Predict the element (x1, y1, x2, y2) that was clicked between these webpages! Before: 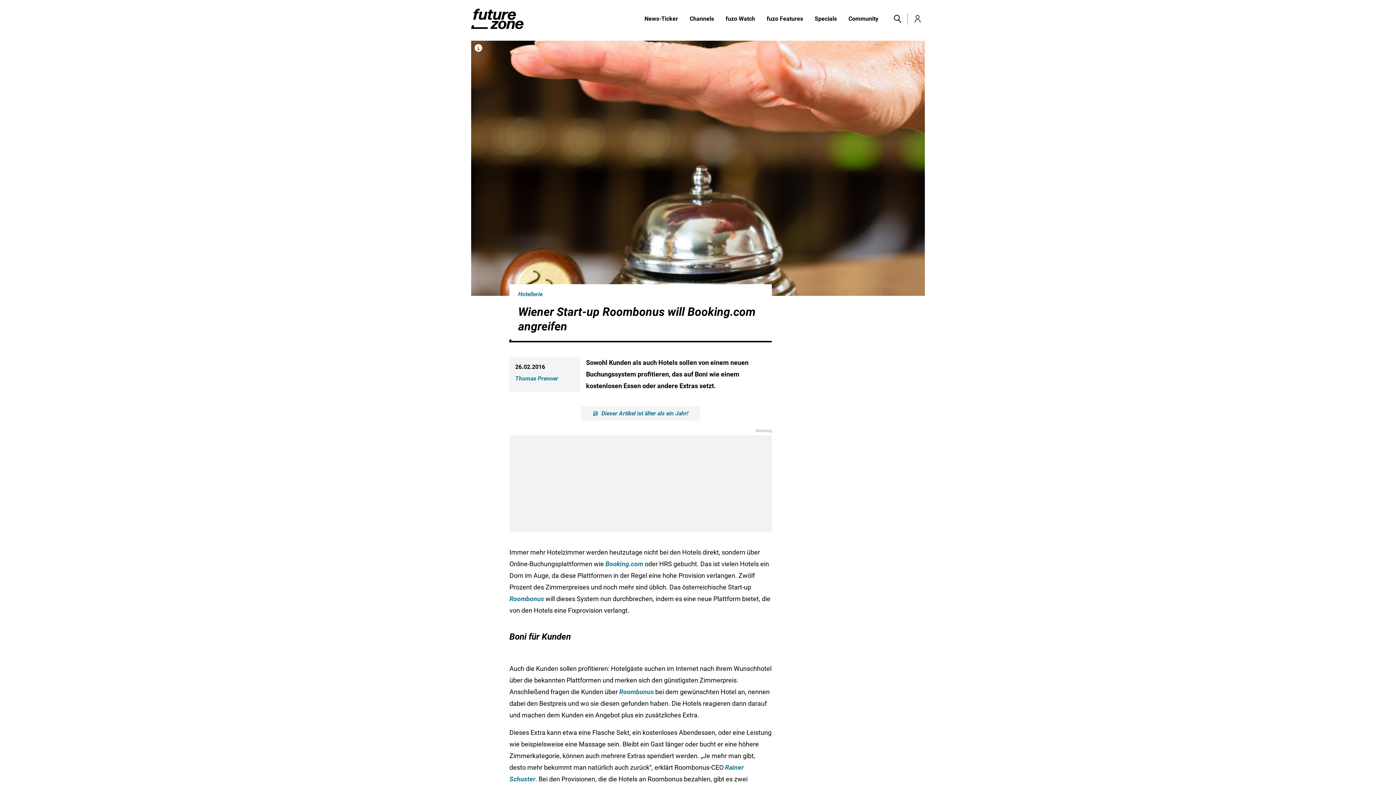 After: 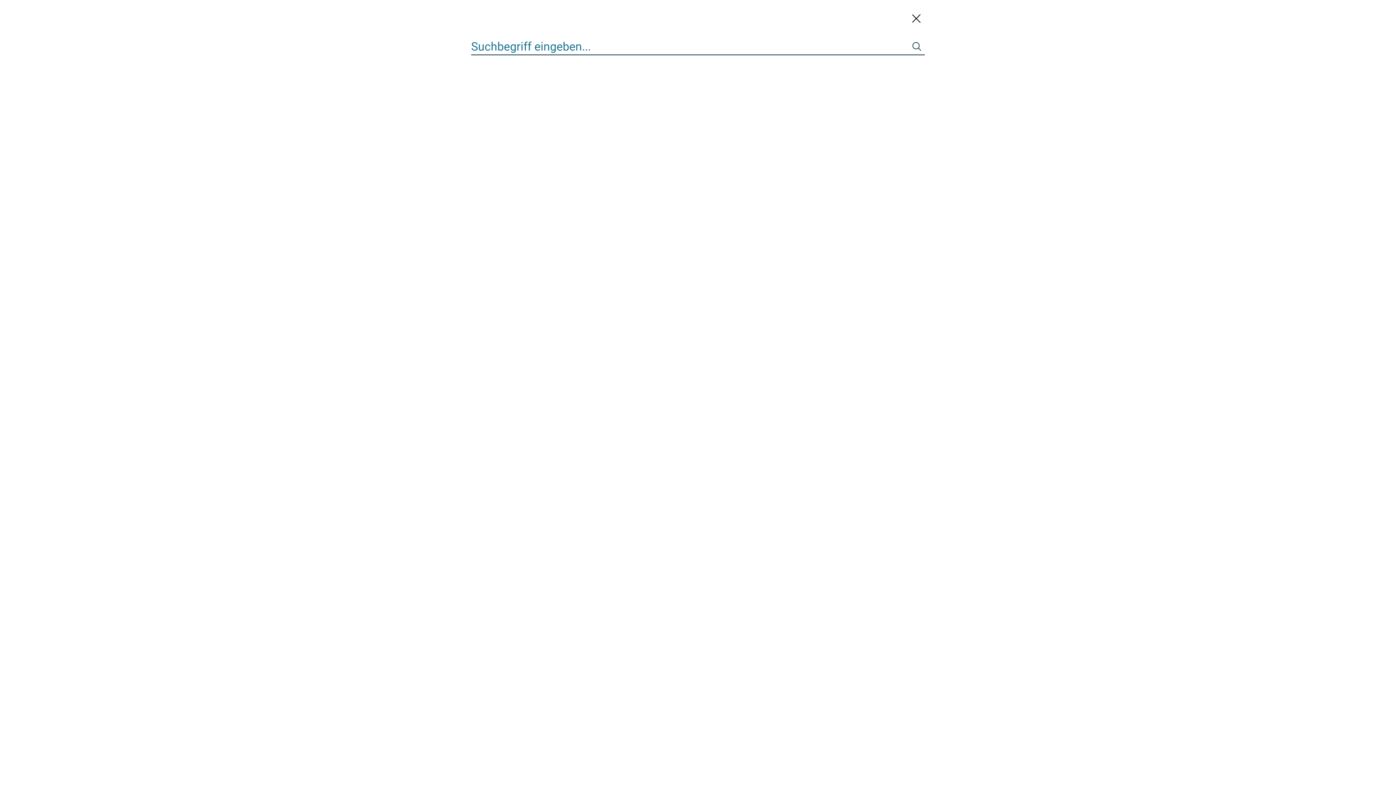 Action: bbox: (890, 11, 904, 26) label: Toggle menu